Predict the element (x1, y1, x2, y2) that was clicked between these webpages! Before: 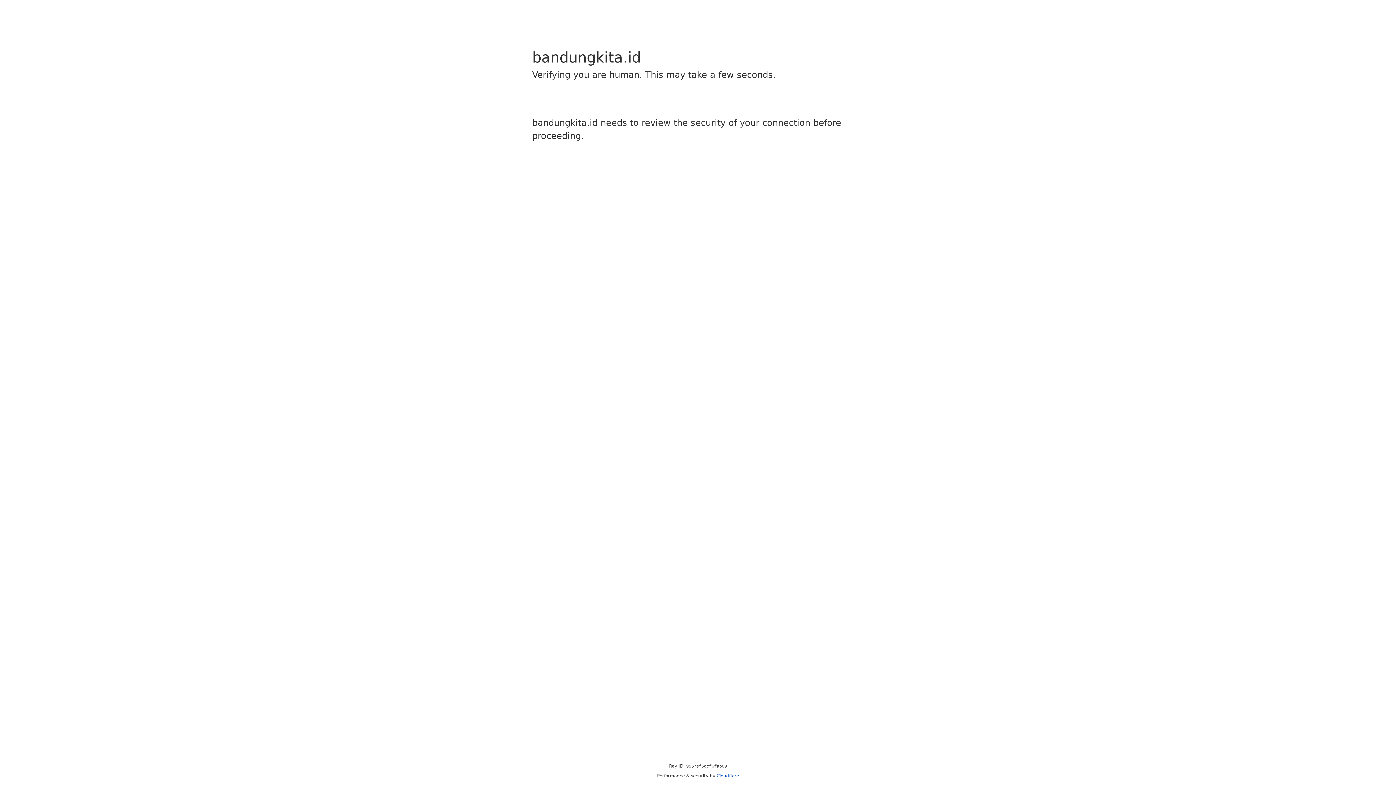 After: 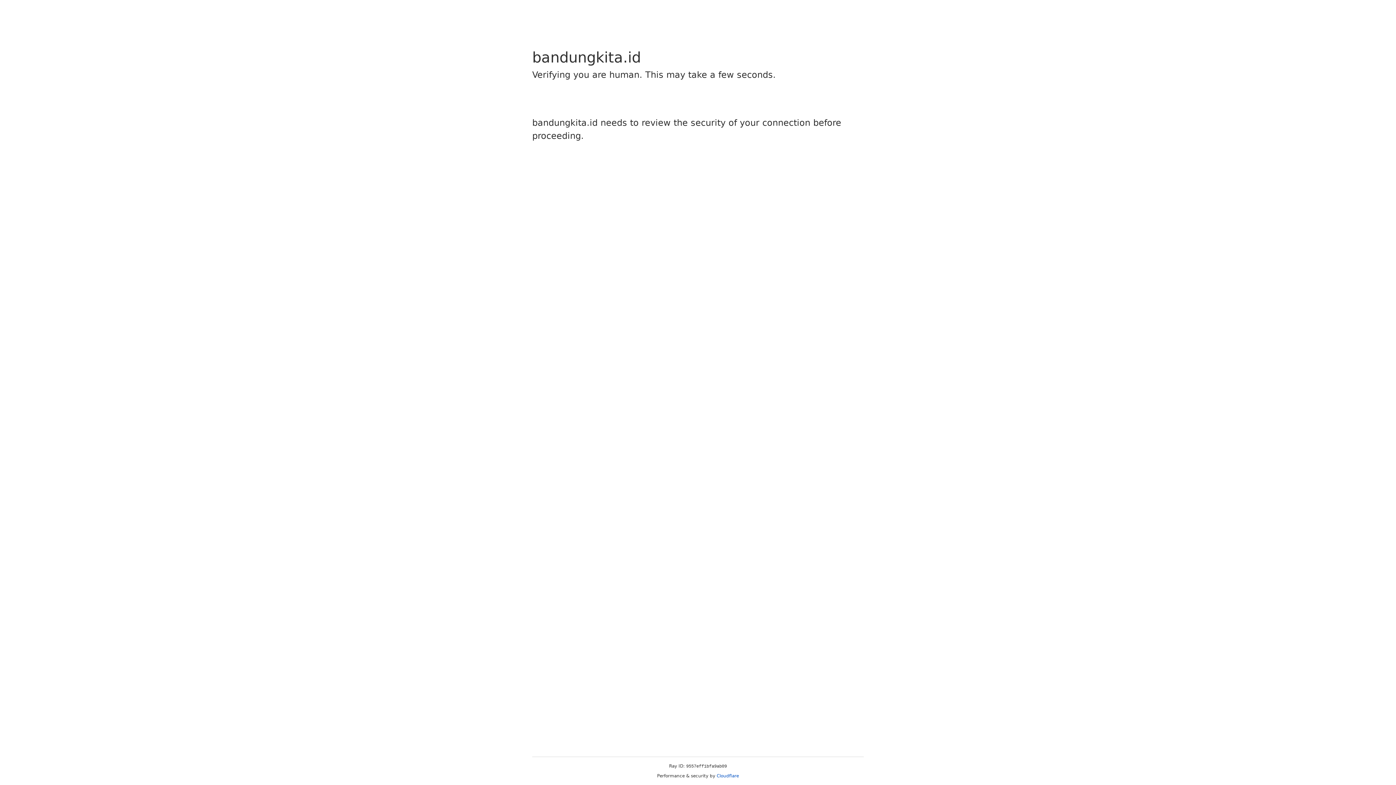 Action: label: Cloudflare bbox: (716, 773, 739, 778)